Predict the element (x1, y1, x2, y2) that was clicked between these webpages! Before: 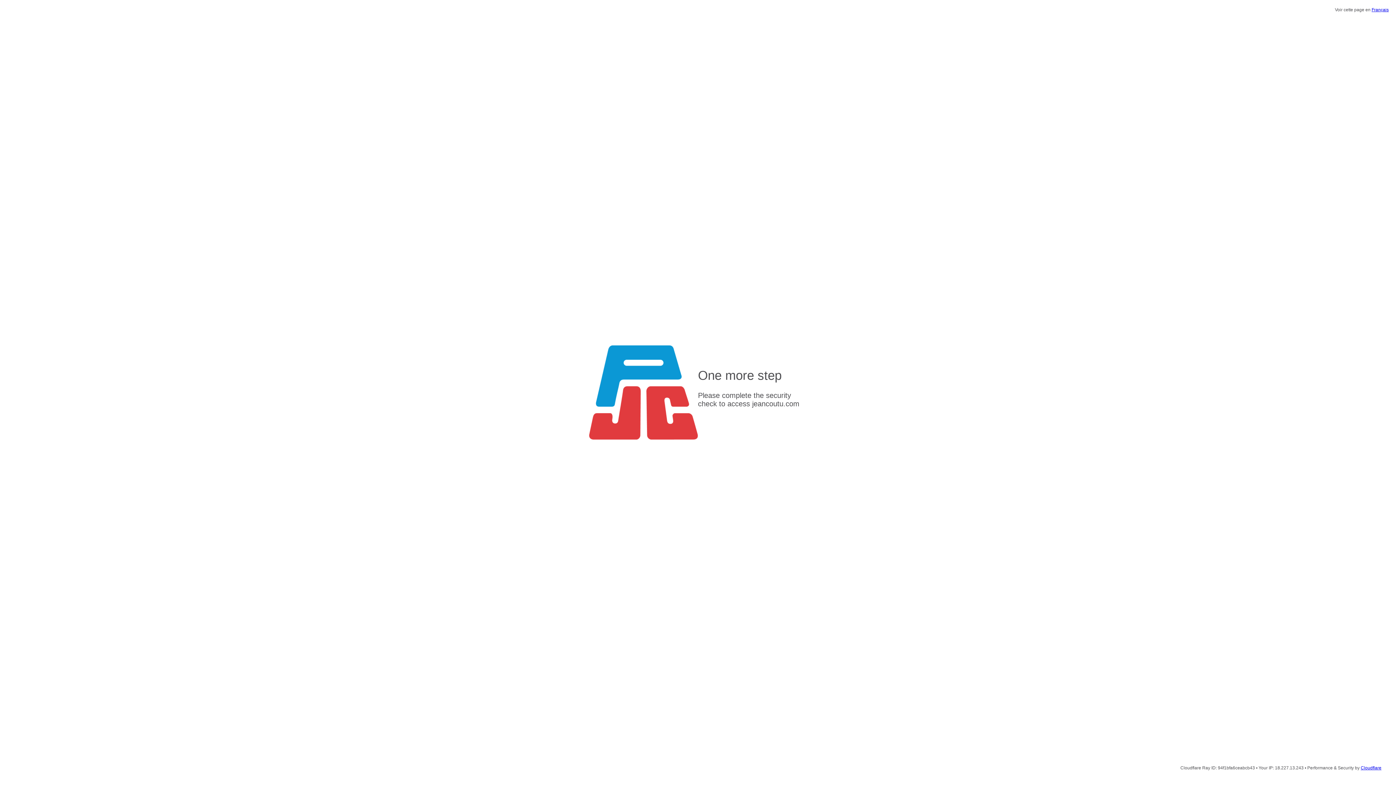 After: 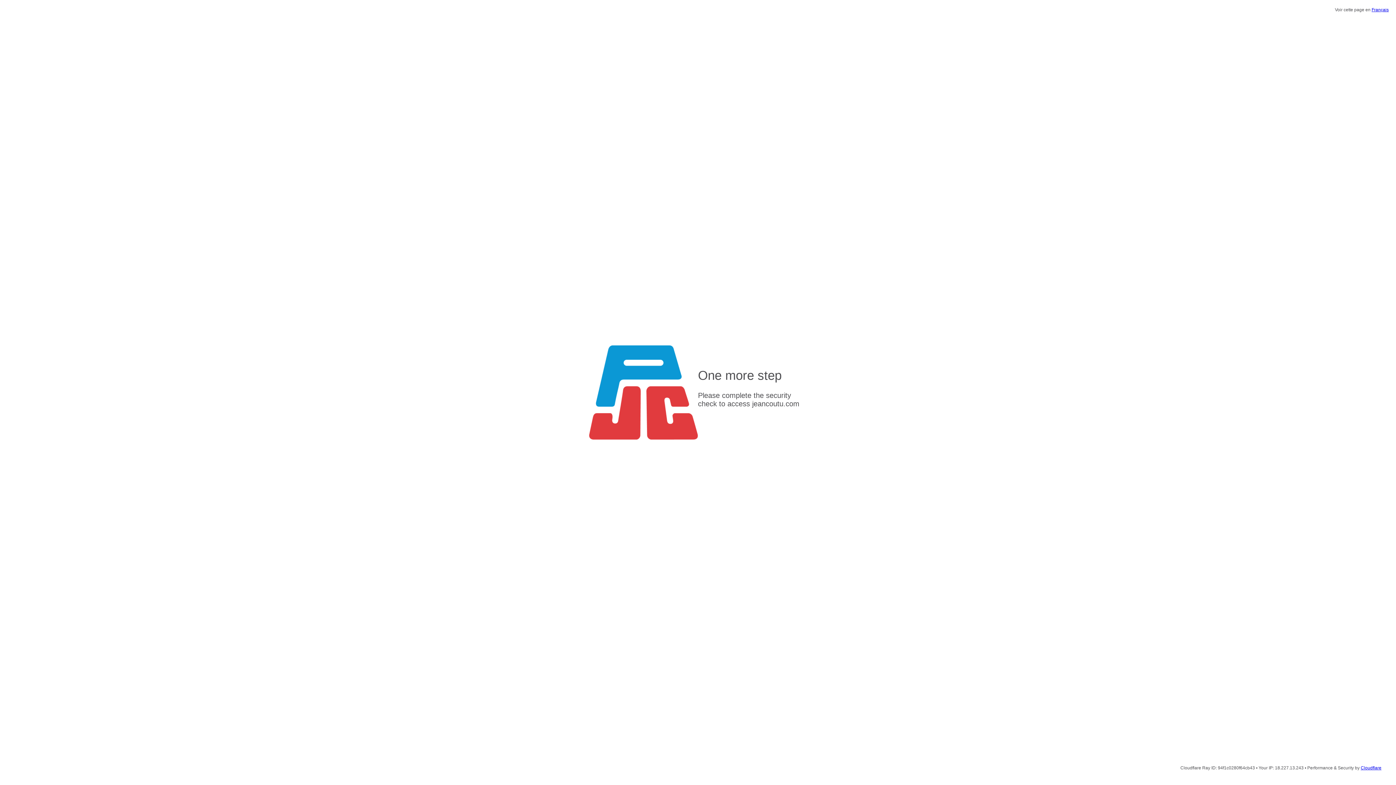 Action: bbox: (1372, 7, 1389, 12) label: Français